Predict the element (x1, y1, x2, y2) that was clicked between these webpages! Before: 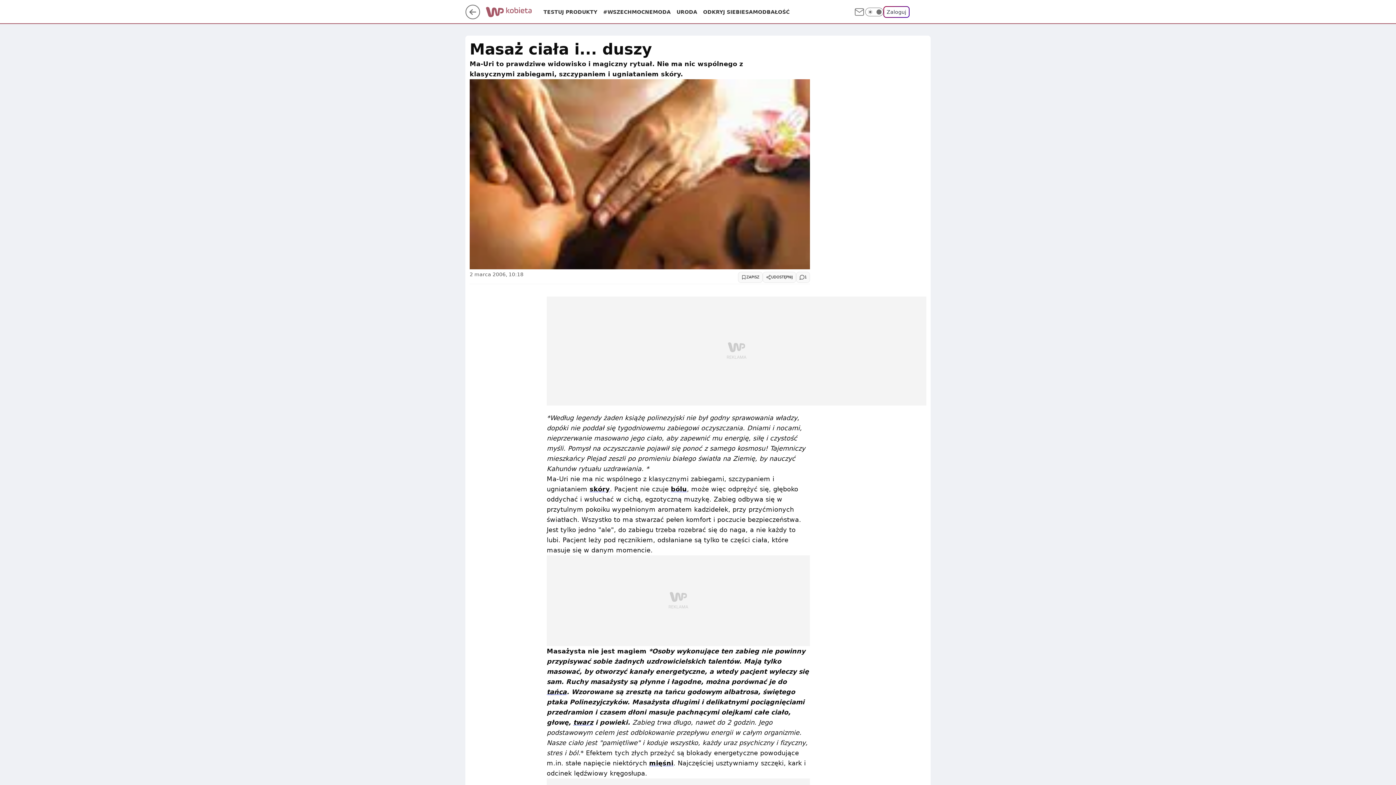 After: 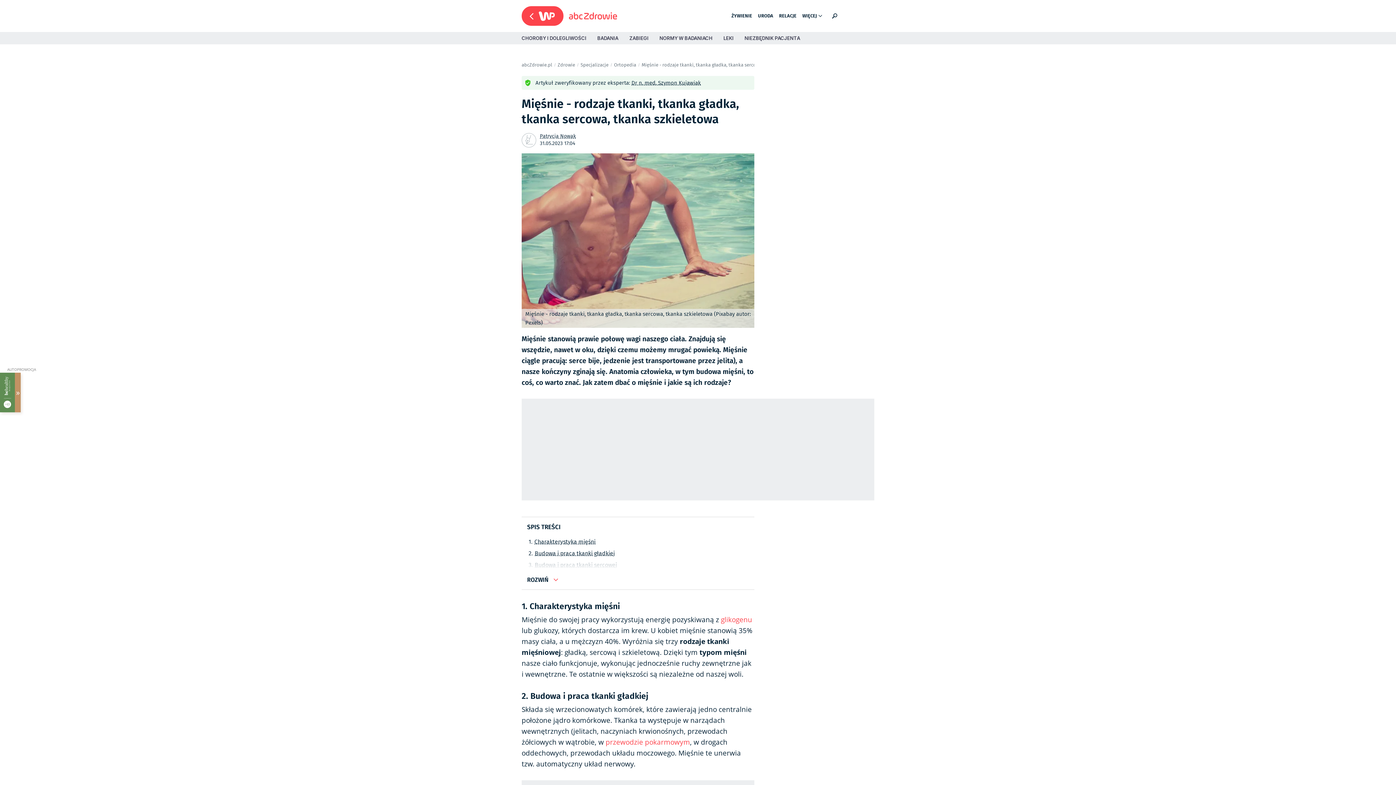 Action: bbox: (649, 760, 673, 767) label: mięśni